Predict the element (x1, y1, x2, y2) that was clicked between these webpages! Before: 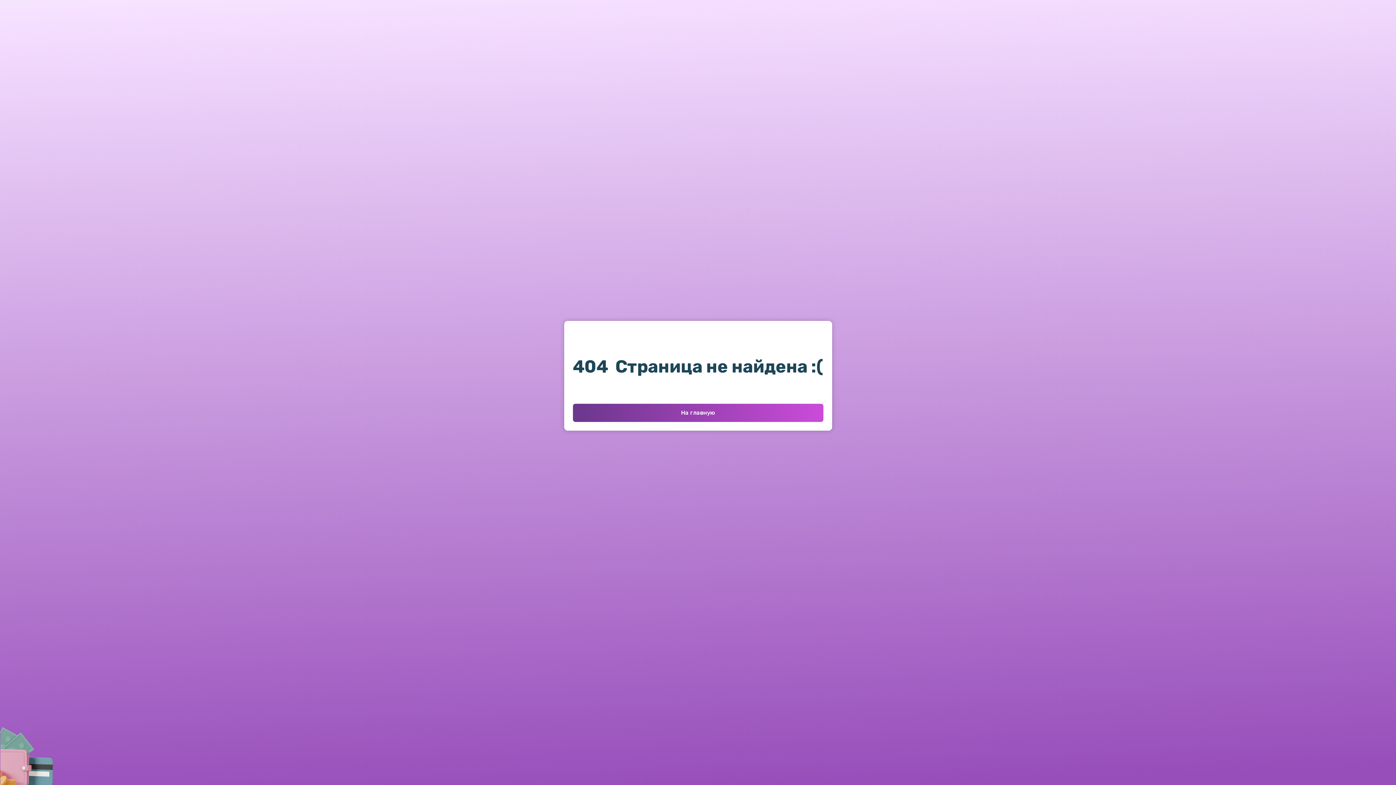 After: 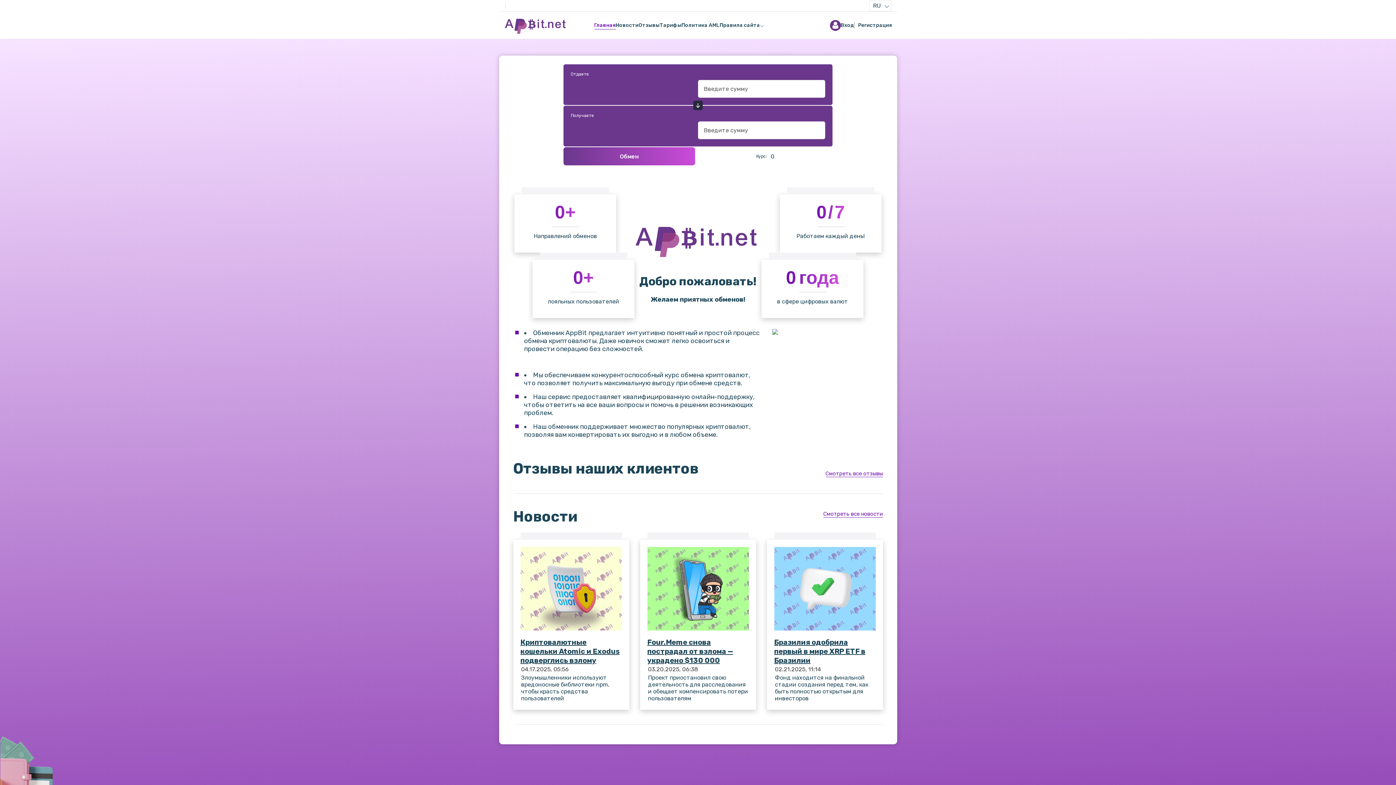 Action: label: На главную bbox: (572, 404, 823, 422)